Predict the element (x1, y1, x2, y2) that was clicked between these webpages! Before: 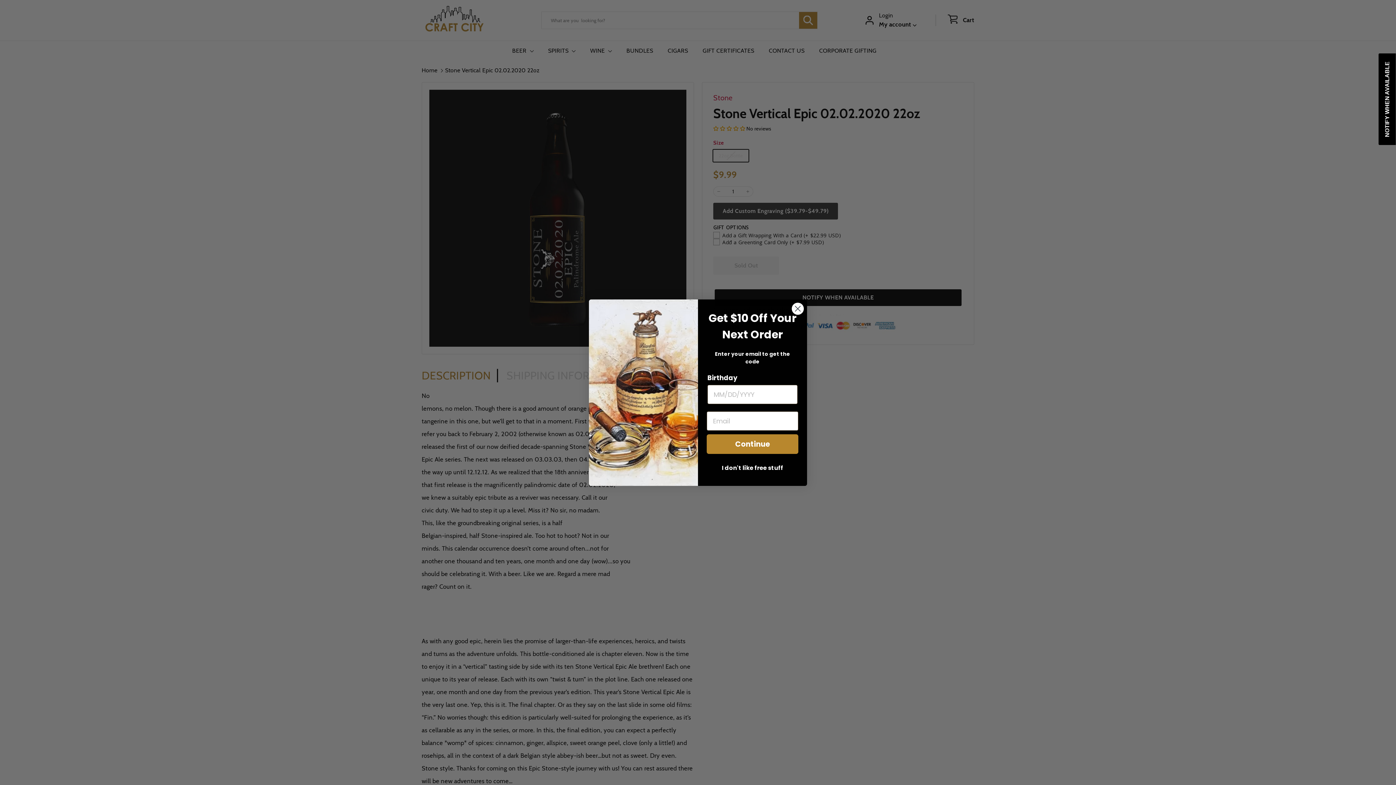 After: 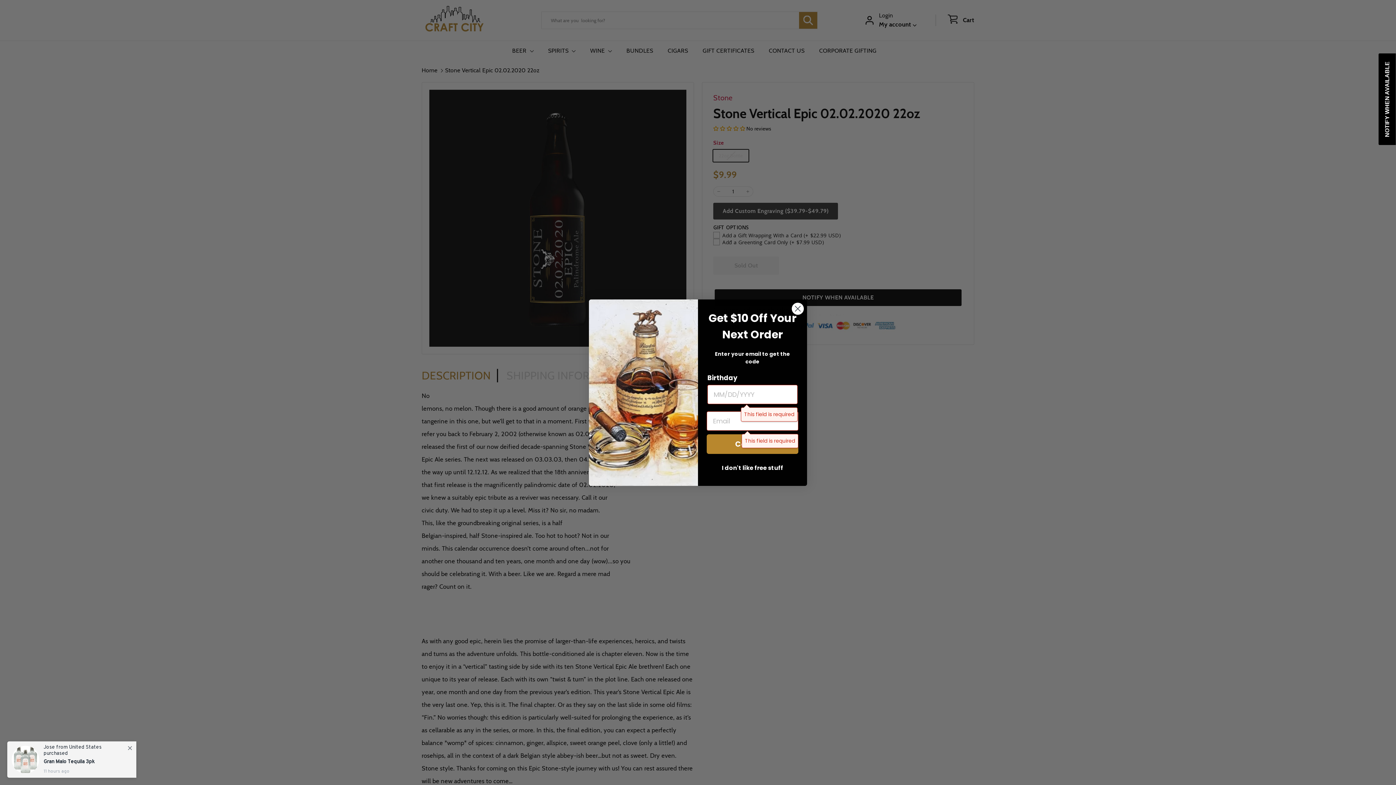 Action: label: Continue bbox: (706, 434, 798, 454)